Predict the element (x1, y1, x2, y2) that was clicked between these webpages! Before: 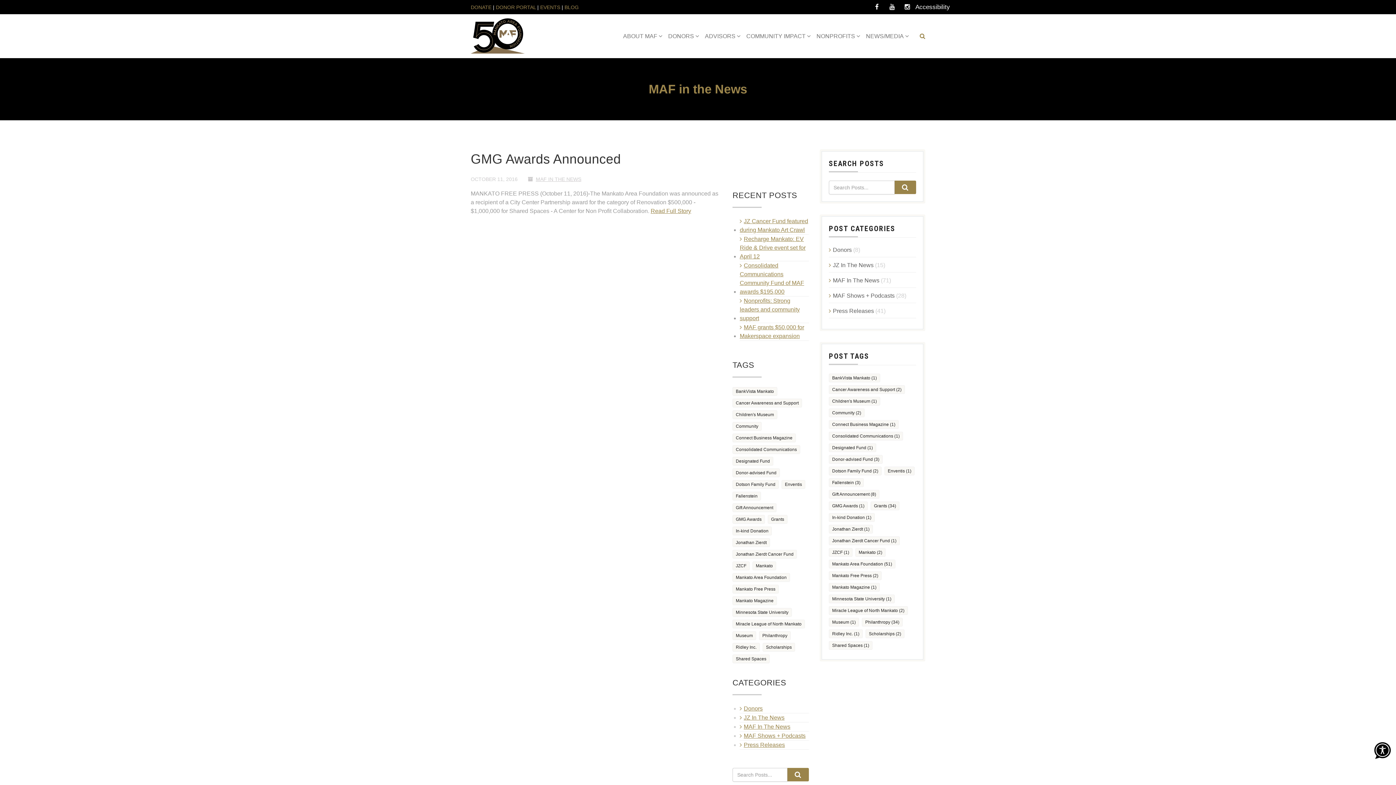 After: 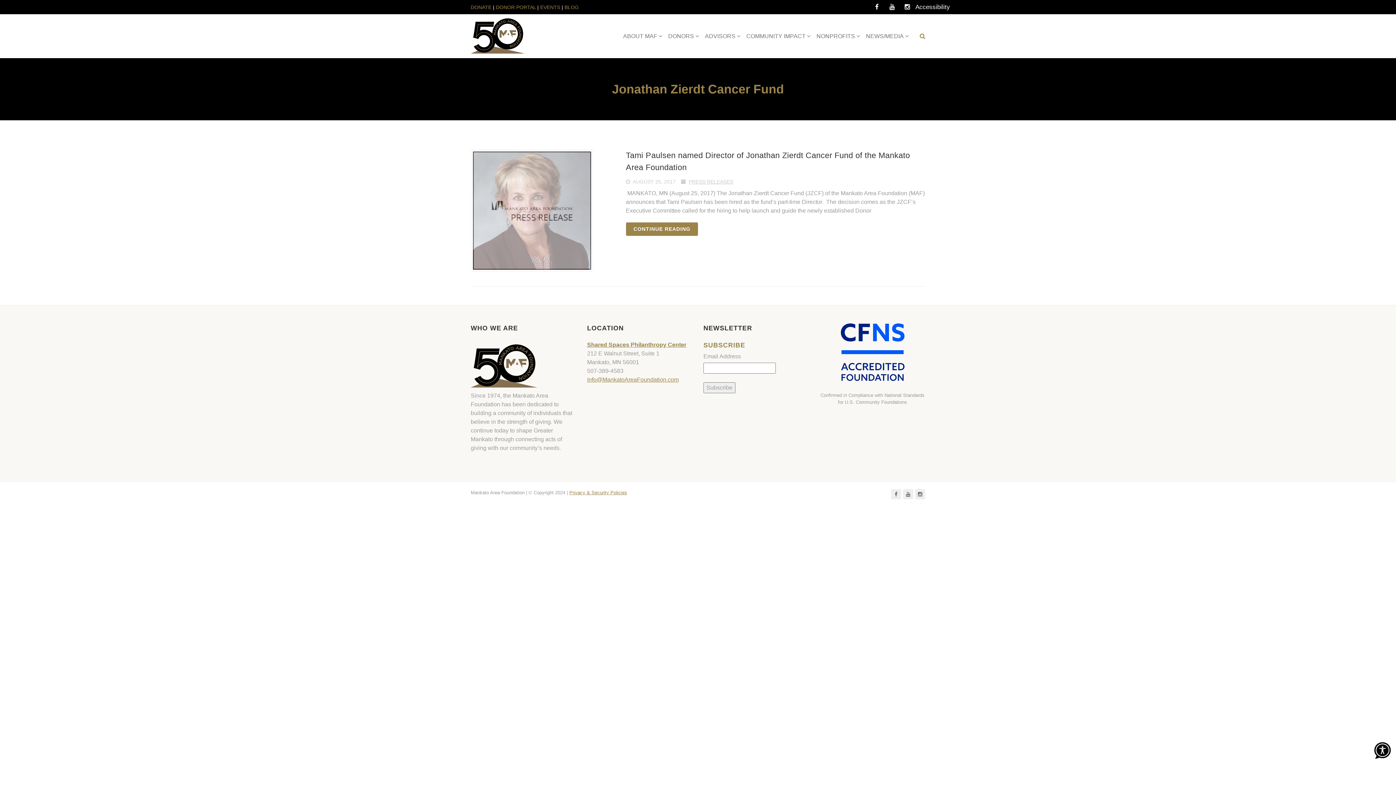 Action: label: Jonathan Zierdt Cancer Fund (1 item) bbox: (732, 550, 797, 558)